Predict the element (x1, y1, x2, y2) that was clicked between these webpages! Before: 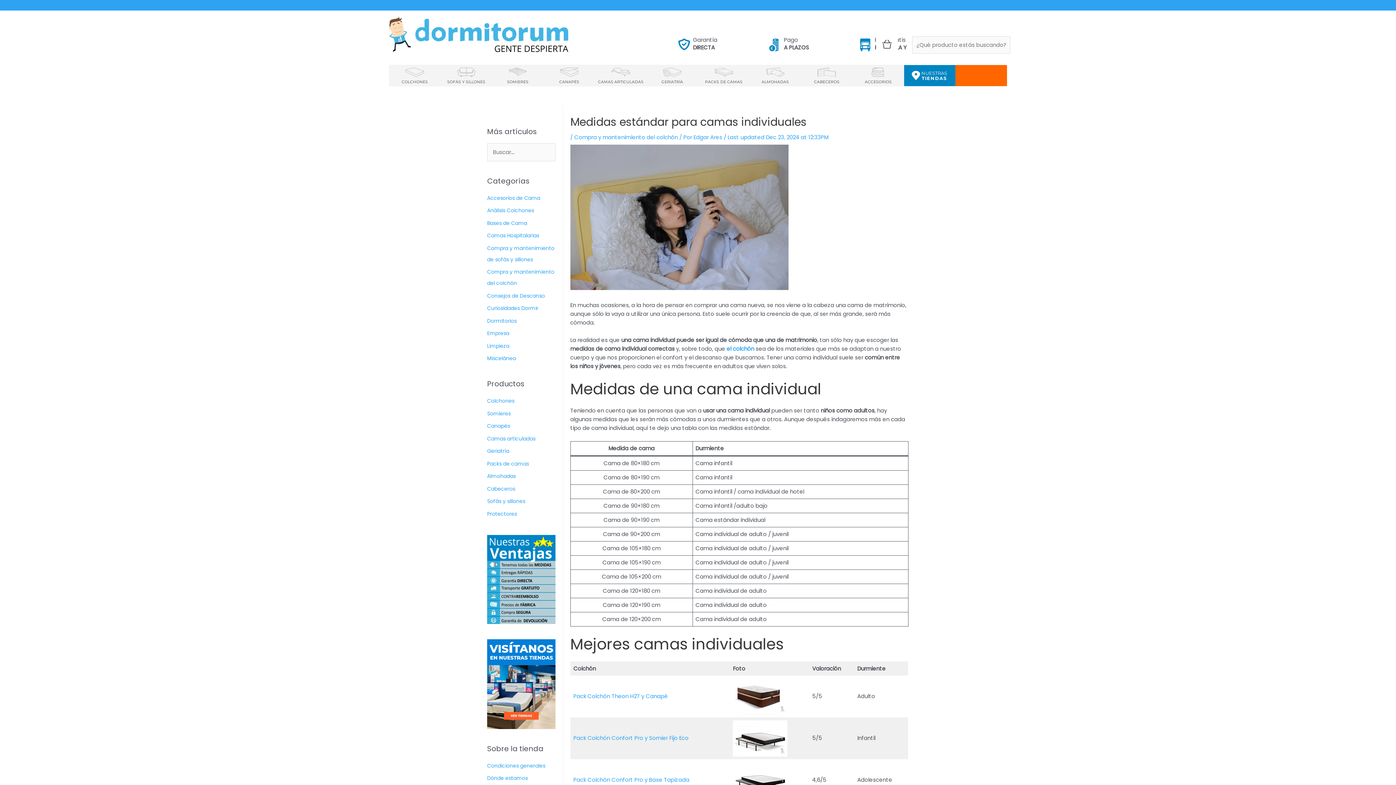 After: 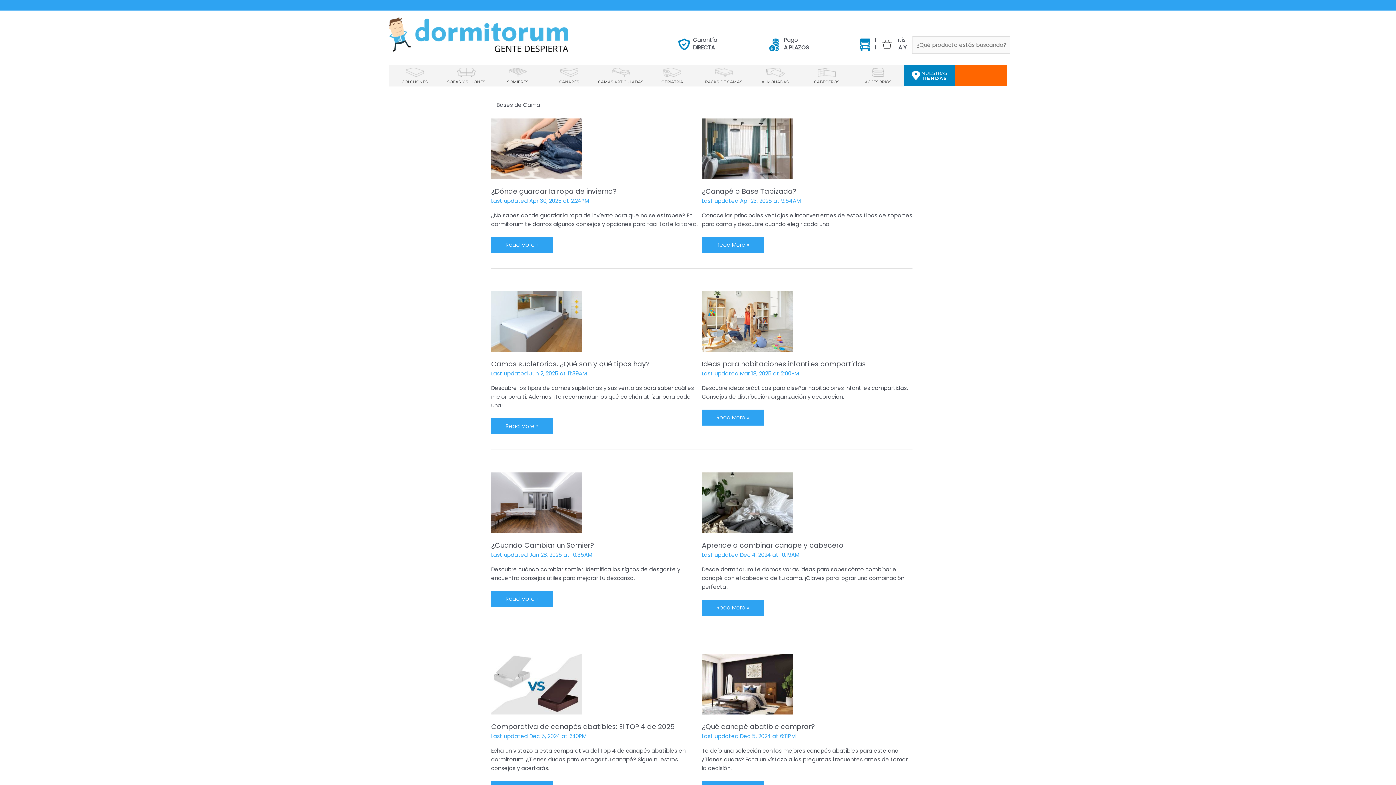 Action: label: Bases de Cama bbox: (487, 219, 527, 226)